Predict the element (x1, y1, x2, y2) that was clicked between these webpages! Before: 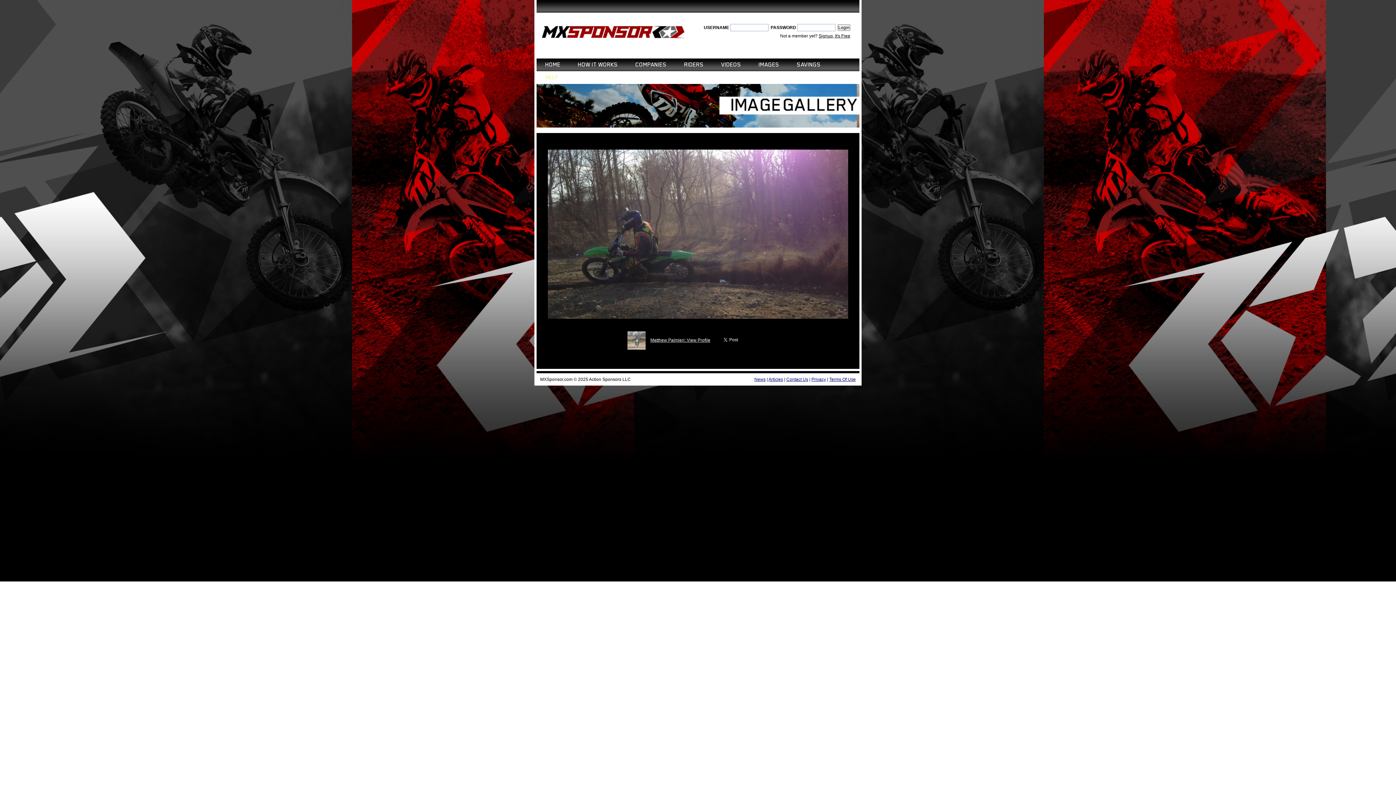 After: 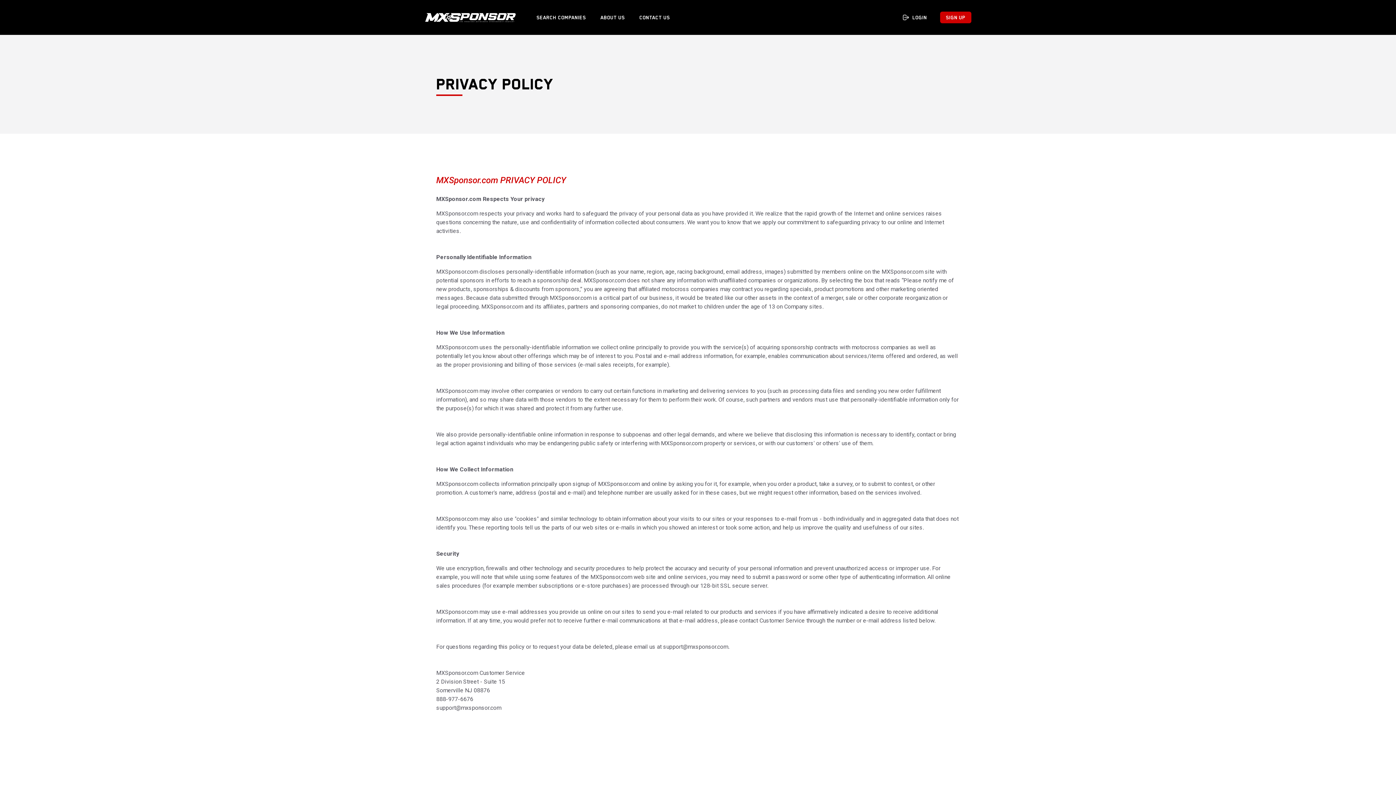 Action: bbox: (811, 376, 826, 382) label: Privacy